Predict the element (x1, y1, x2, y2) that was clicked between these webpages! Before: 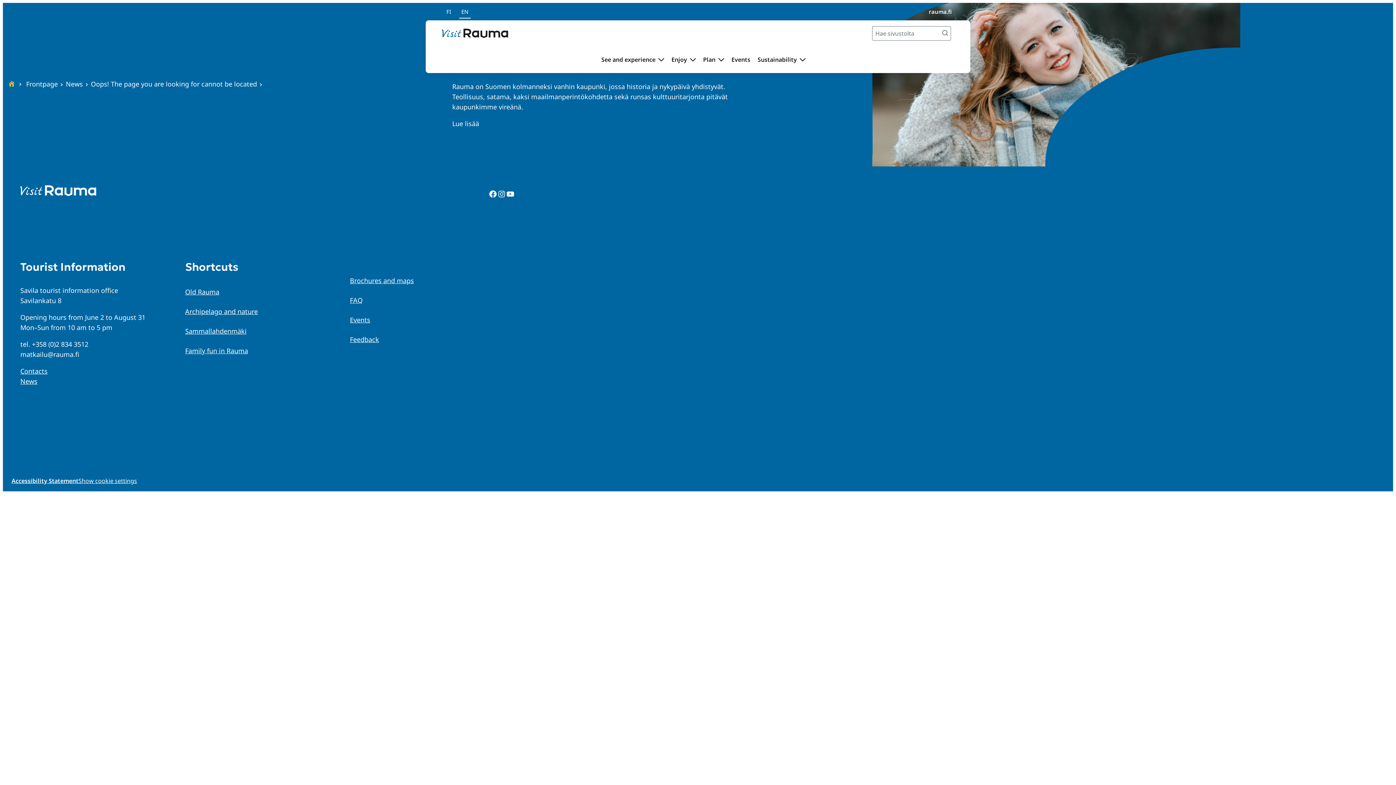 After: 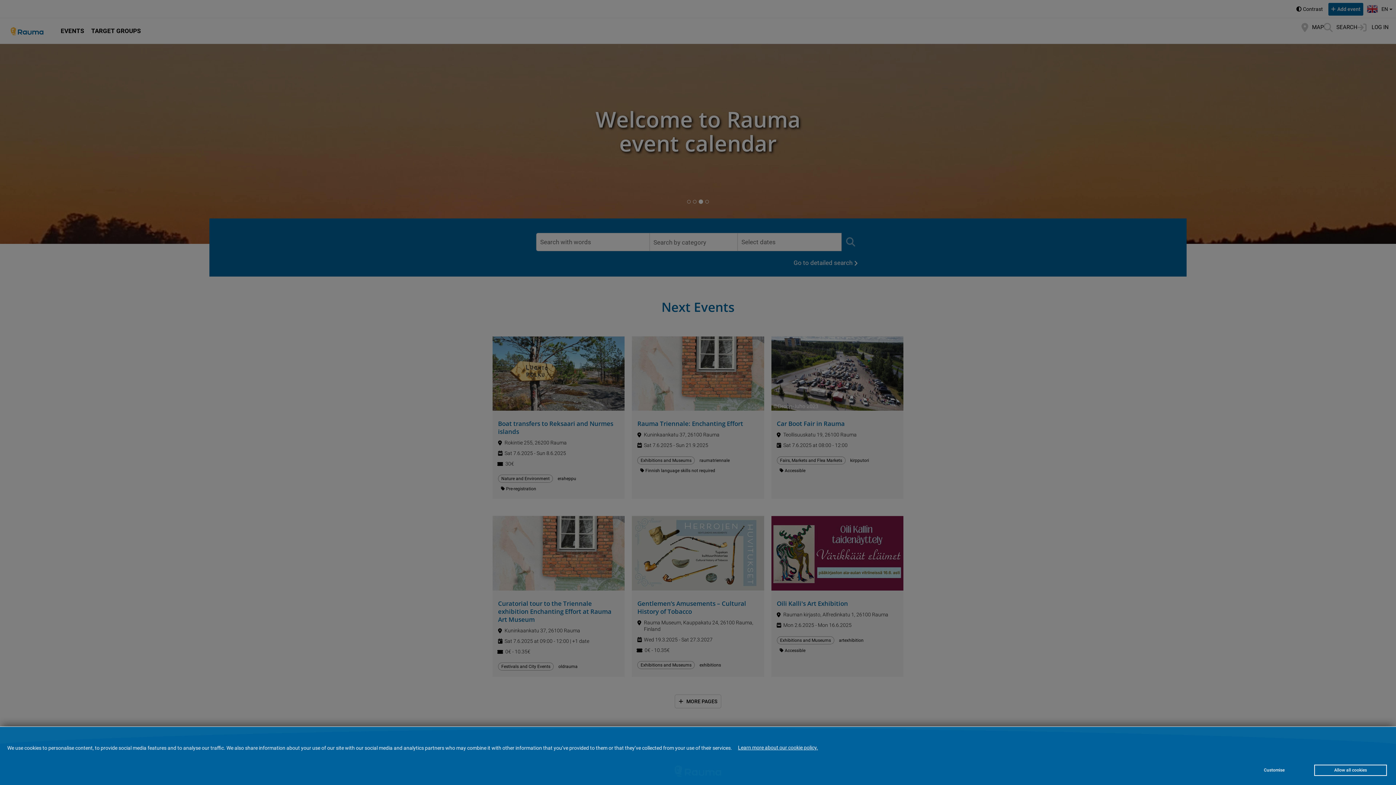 Action: bbox: (350, 315, 370, 324) label: Events